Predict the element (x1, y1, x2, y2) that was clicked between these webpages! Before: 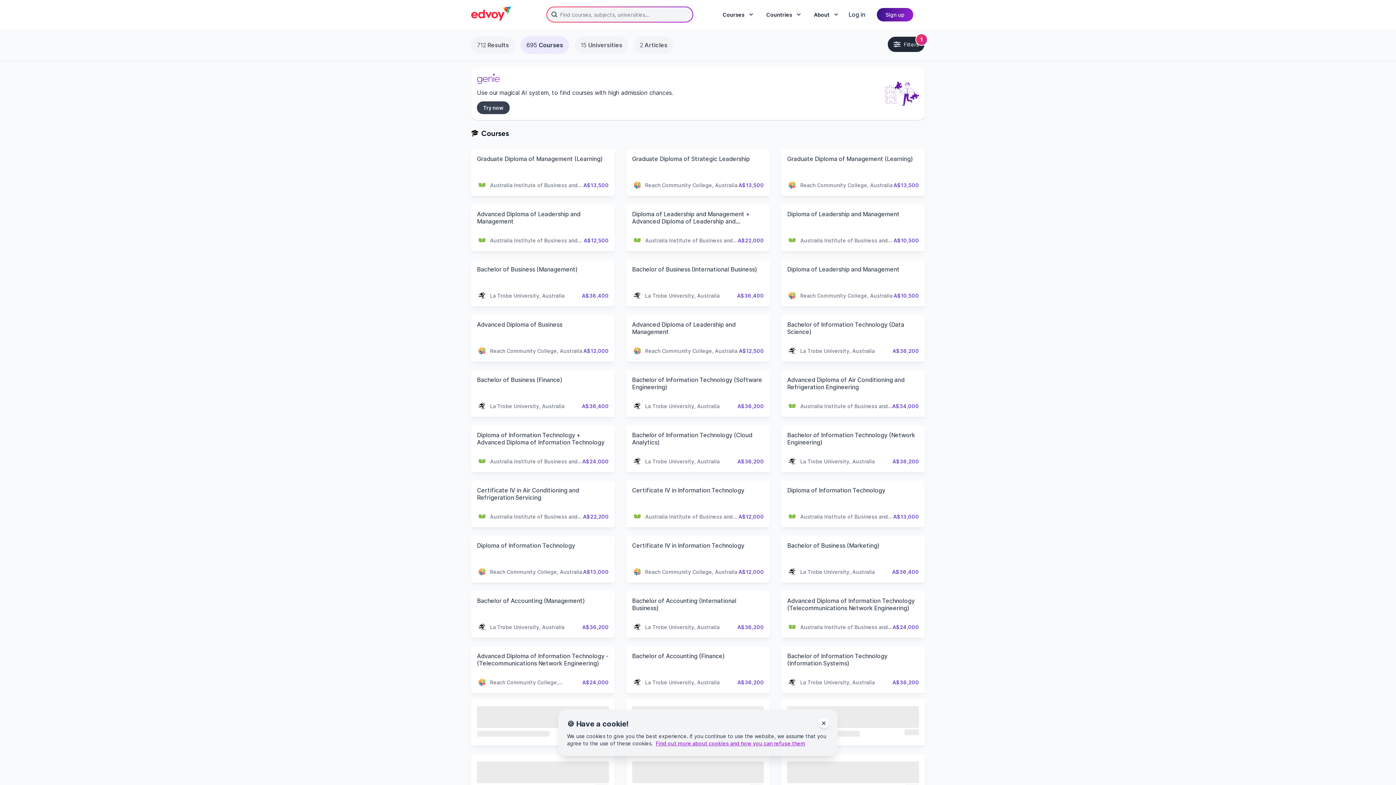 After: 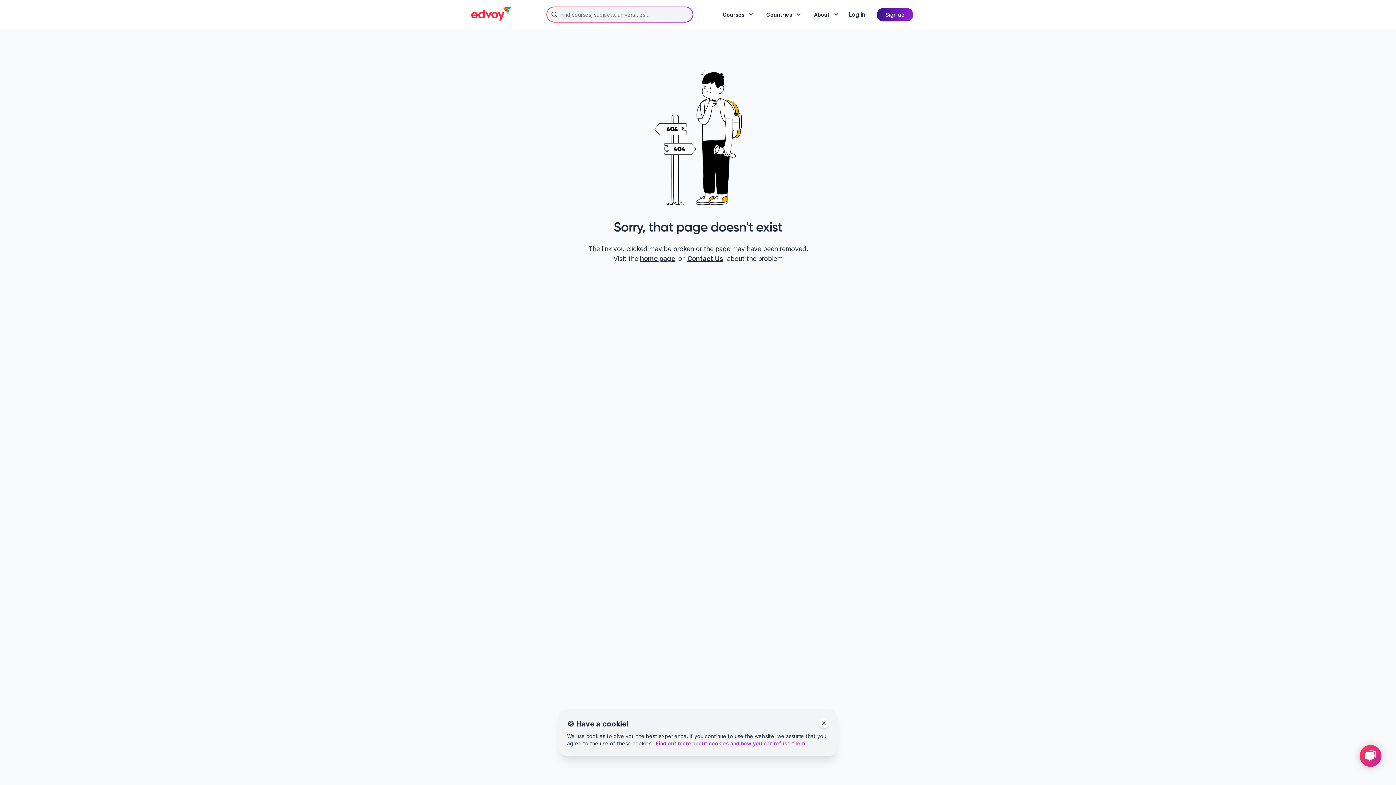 Action: label: 695
Courses bbox: (520, 36, 569, 53)